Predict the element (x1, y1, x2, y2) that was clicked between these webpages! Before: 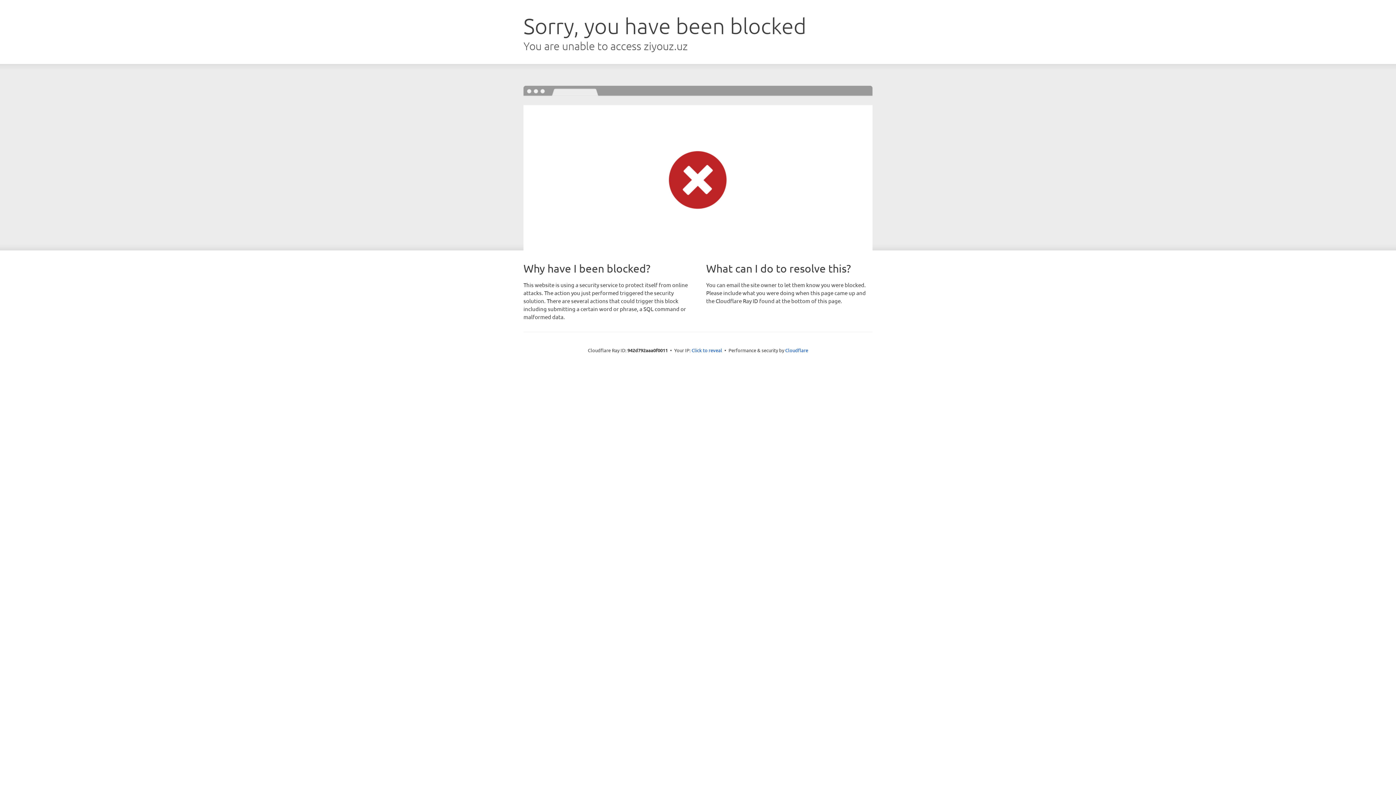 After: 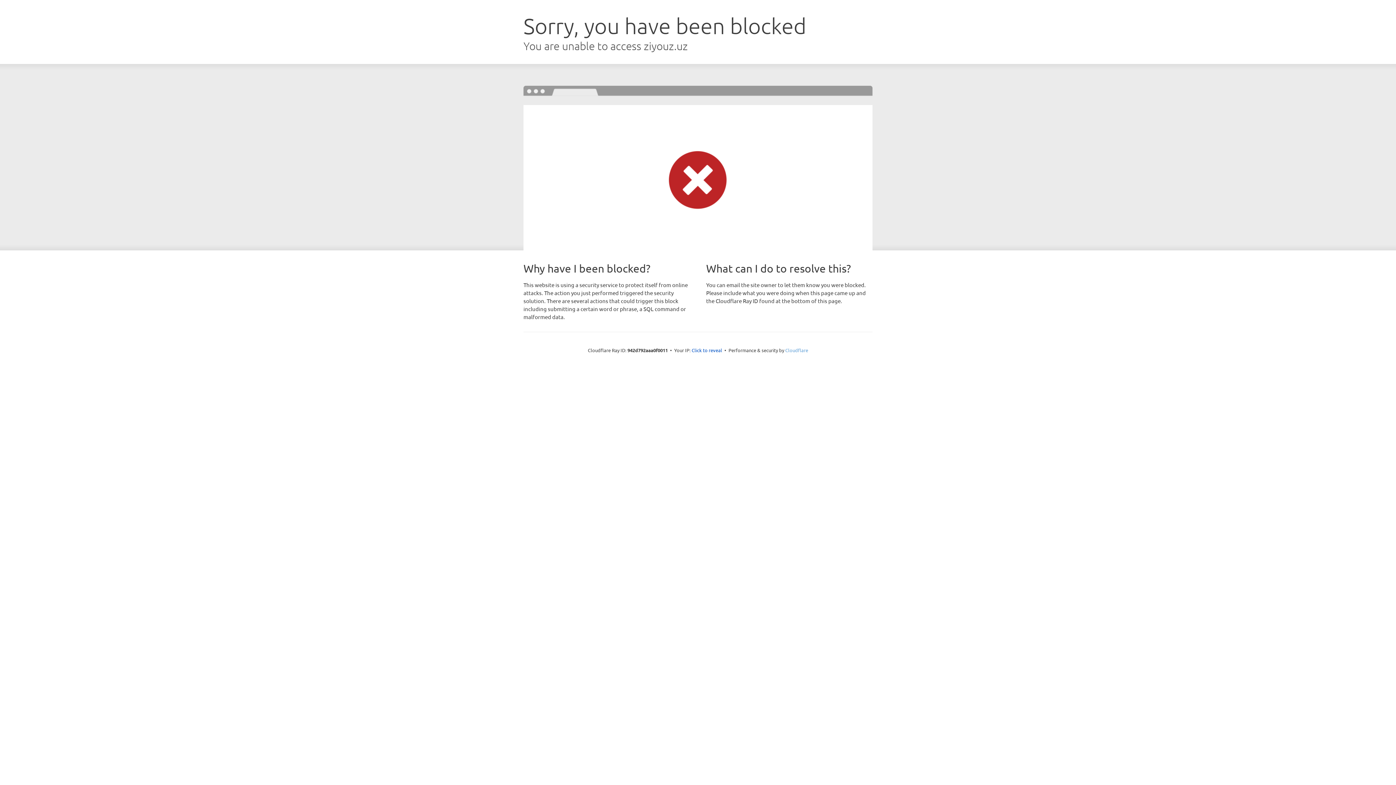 Action: bbox: (785, 347, 808, 353) label: Cloudflare